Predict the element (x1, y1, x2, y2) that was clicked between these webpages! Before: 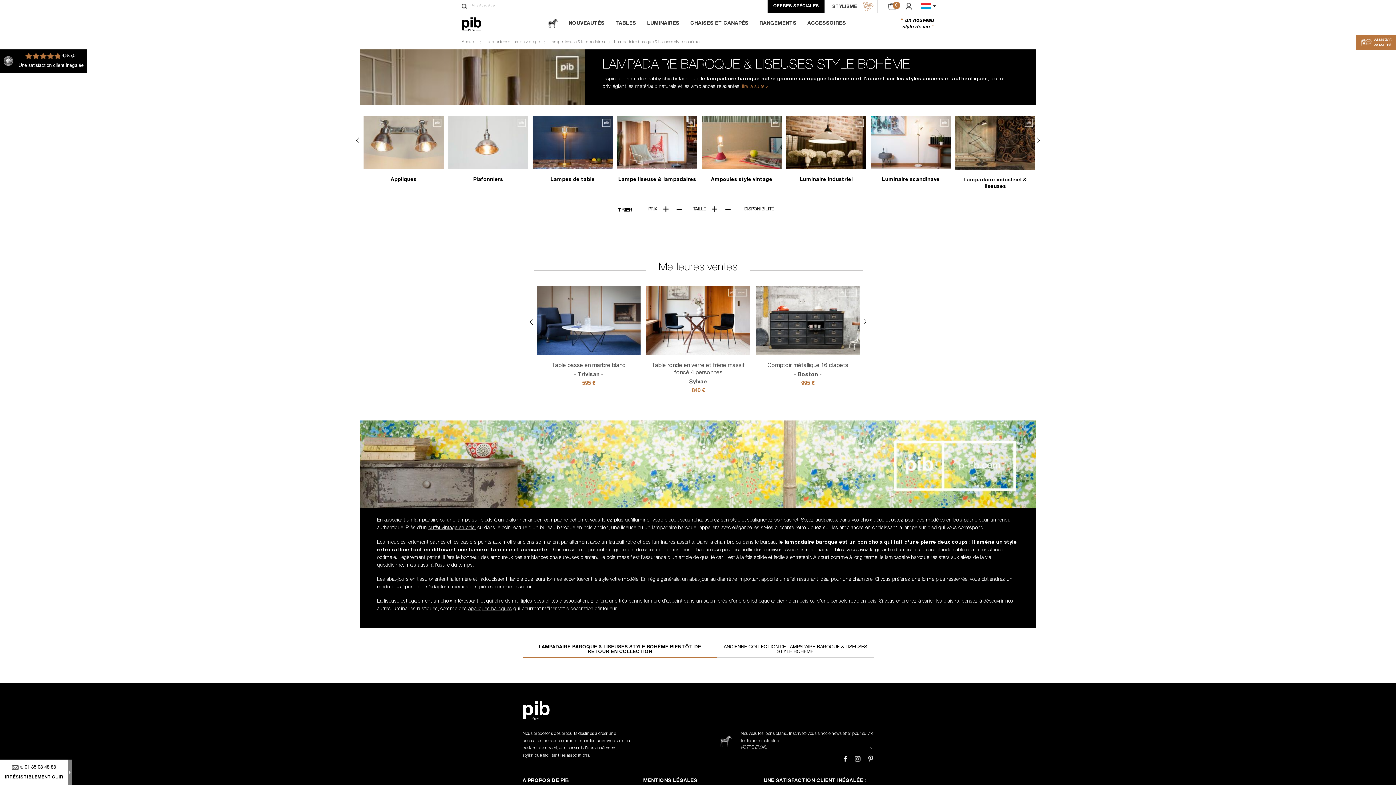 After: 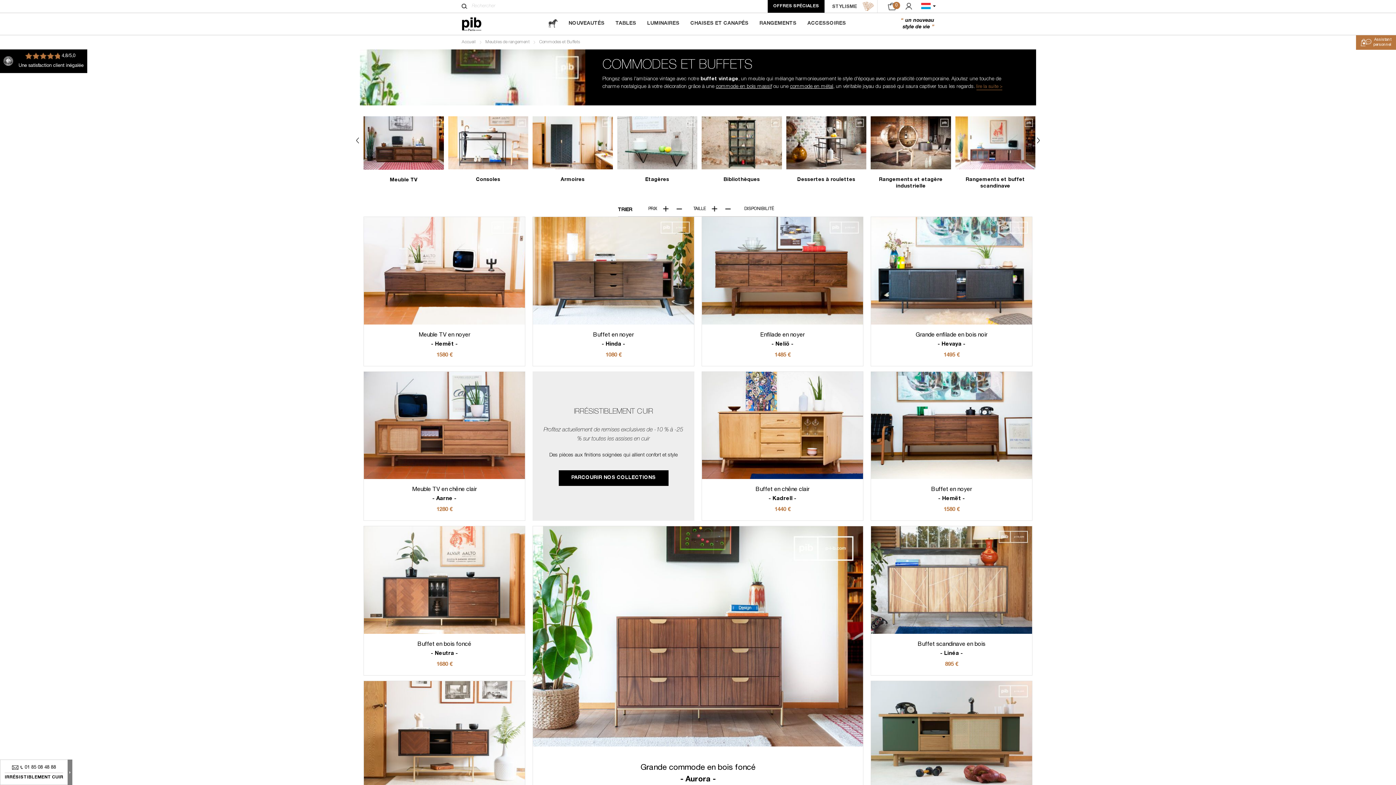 Action: label: buffet vintage en bois bbox: (428, 525, 474, 531)